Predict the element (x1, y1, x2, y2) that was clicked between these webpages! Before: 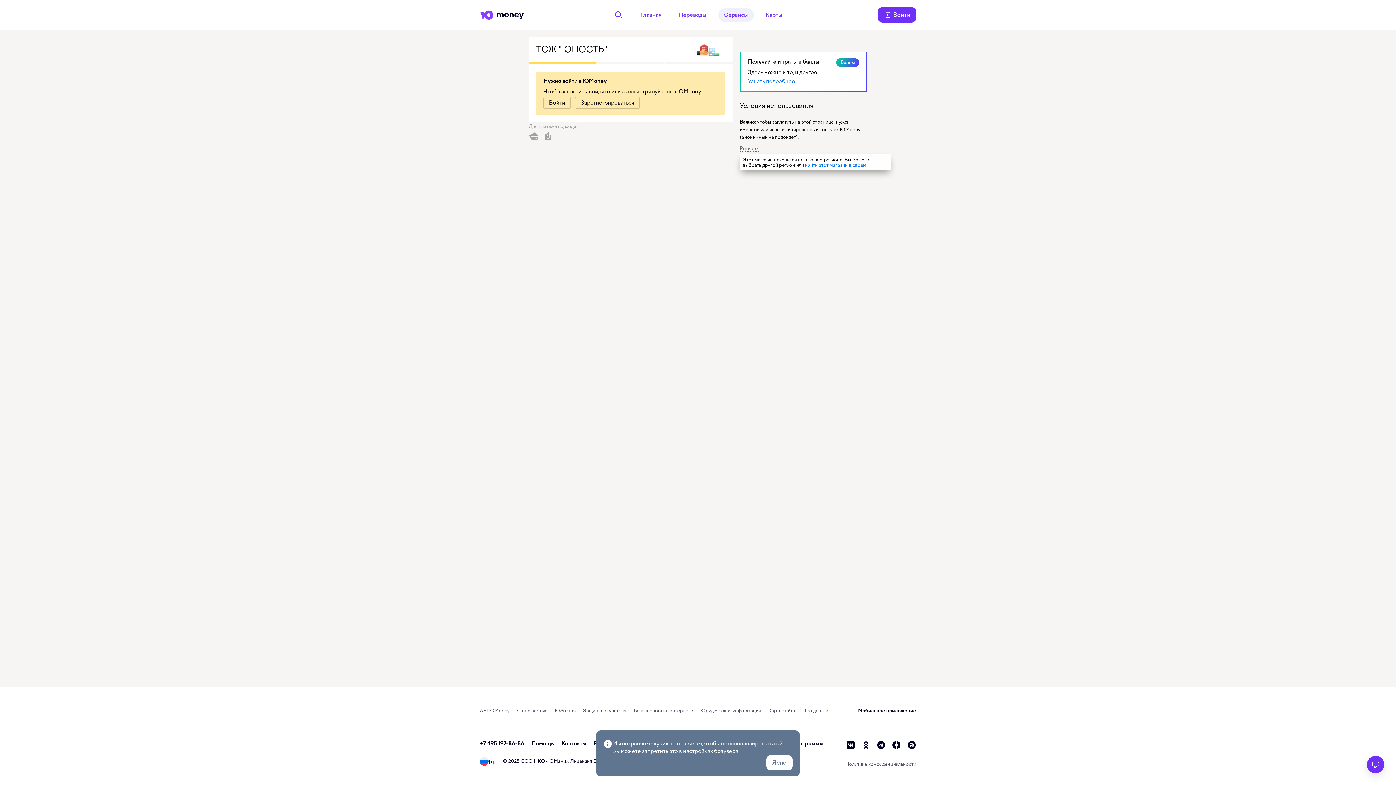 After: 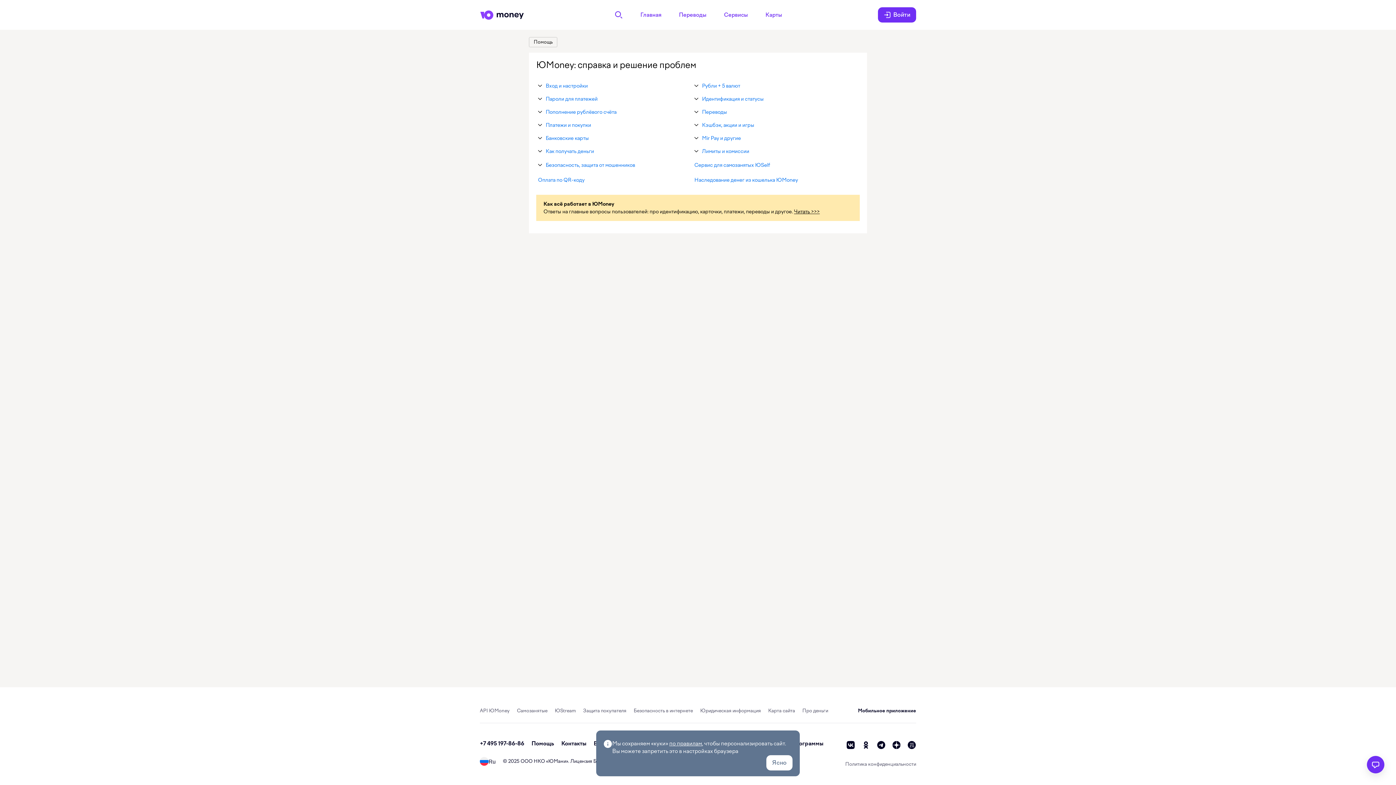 Action: bbox: (531, 740, 554, 747) label: Помощь